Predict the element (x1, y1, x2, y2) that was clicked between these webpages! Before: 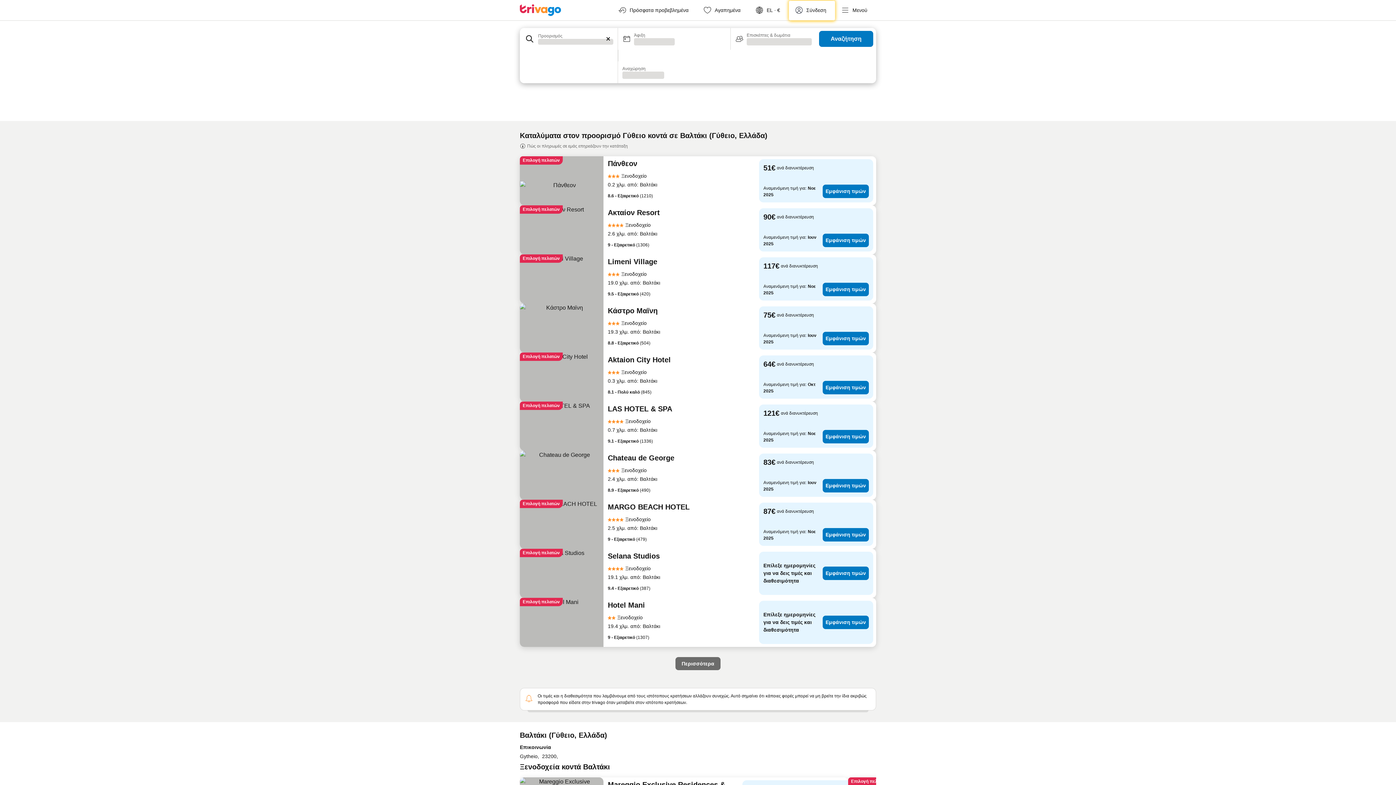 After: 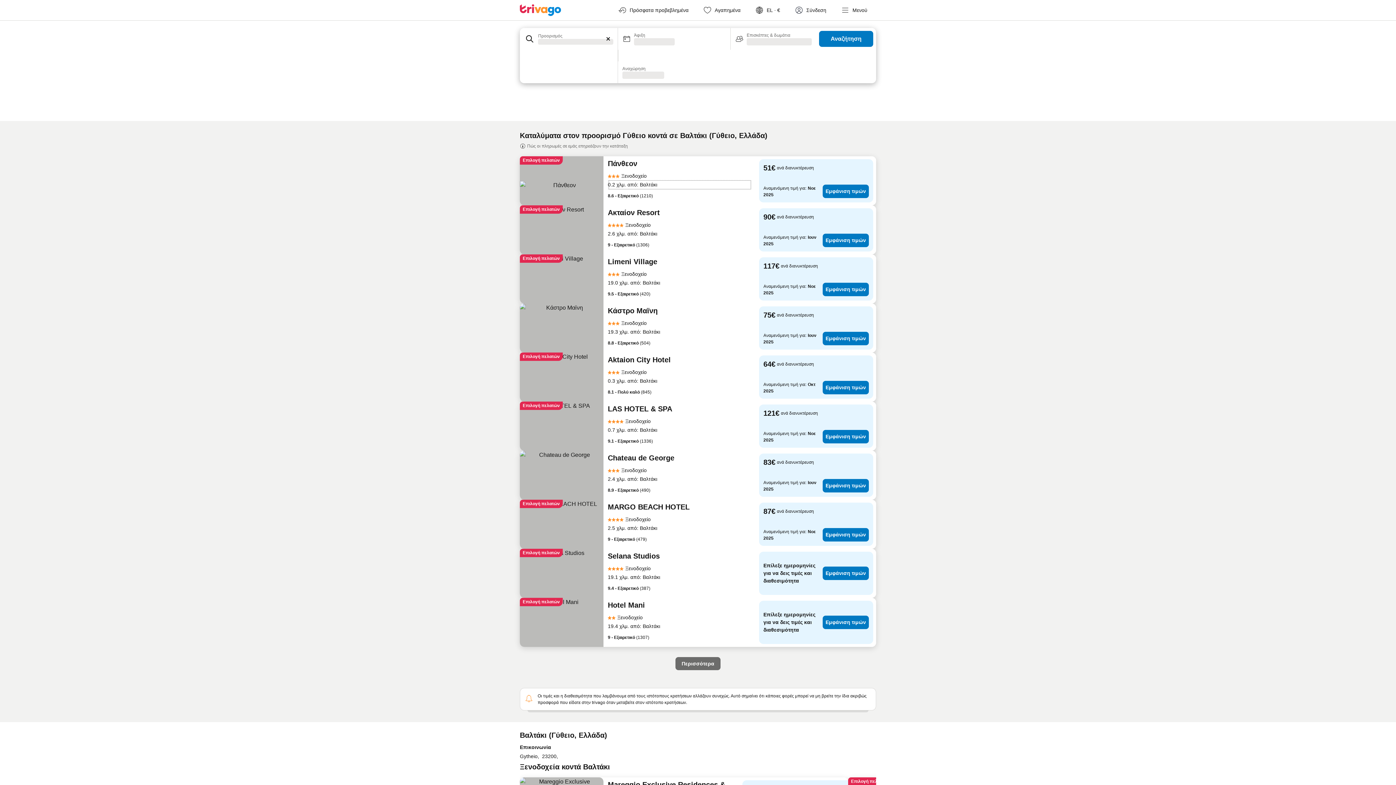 Action: bbox: (608, 179, 752, 190) label: 0.2 χλμ. από: Βαλτάκι